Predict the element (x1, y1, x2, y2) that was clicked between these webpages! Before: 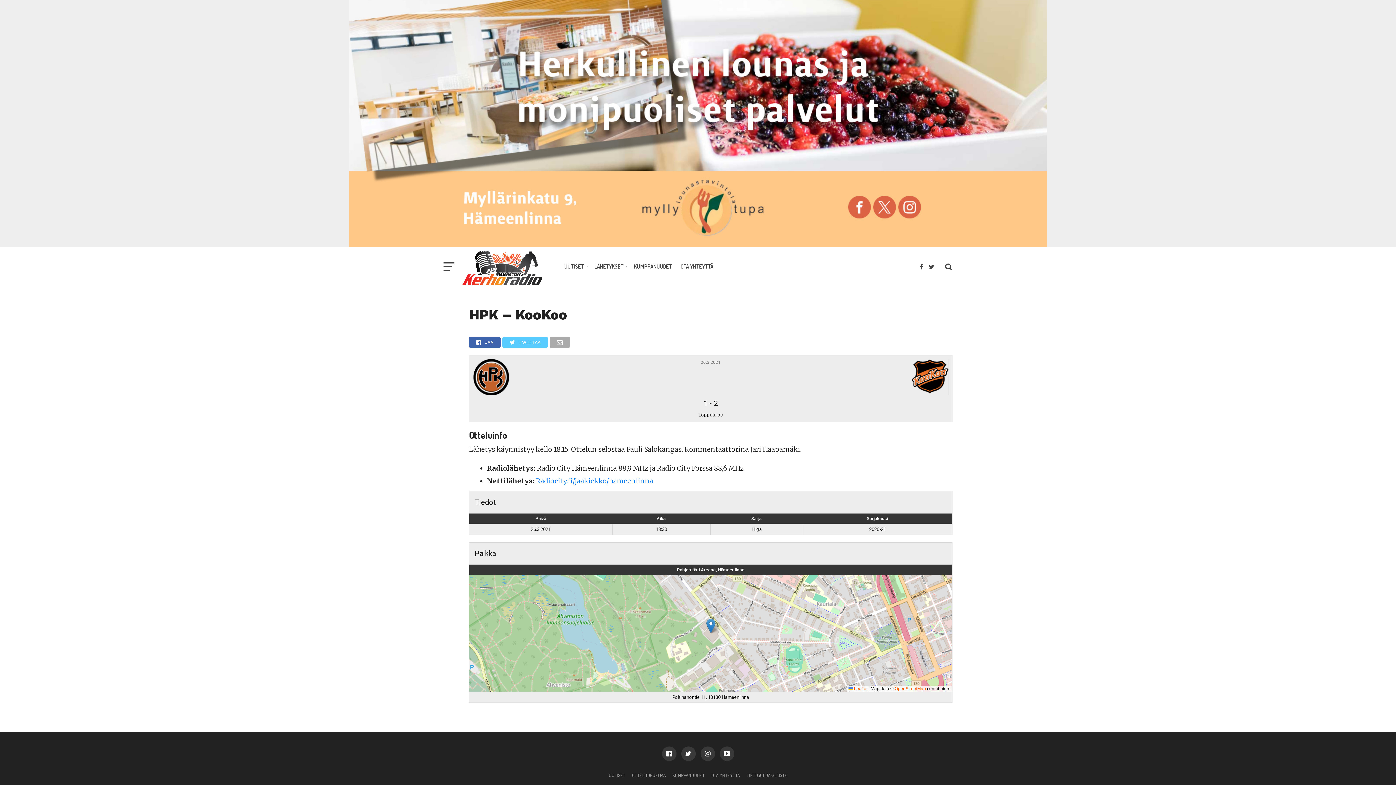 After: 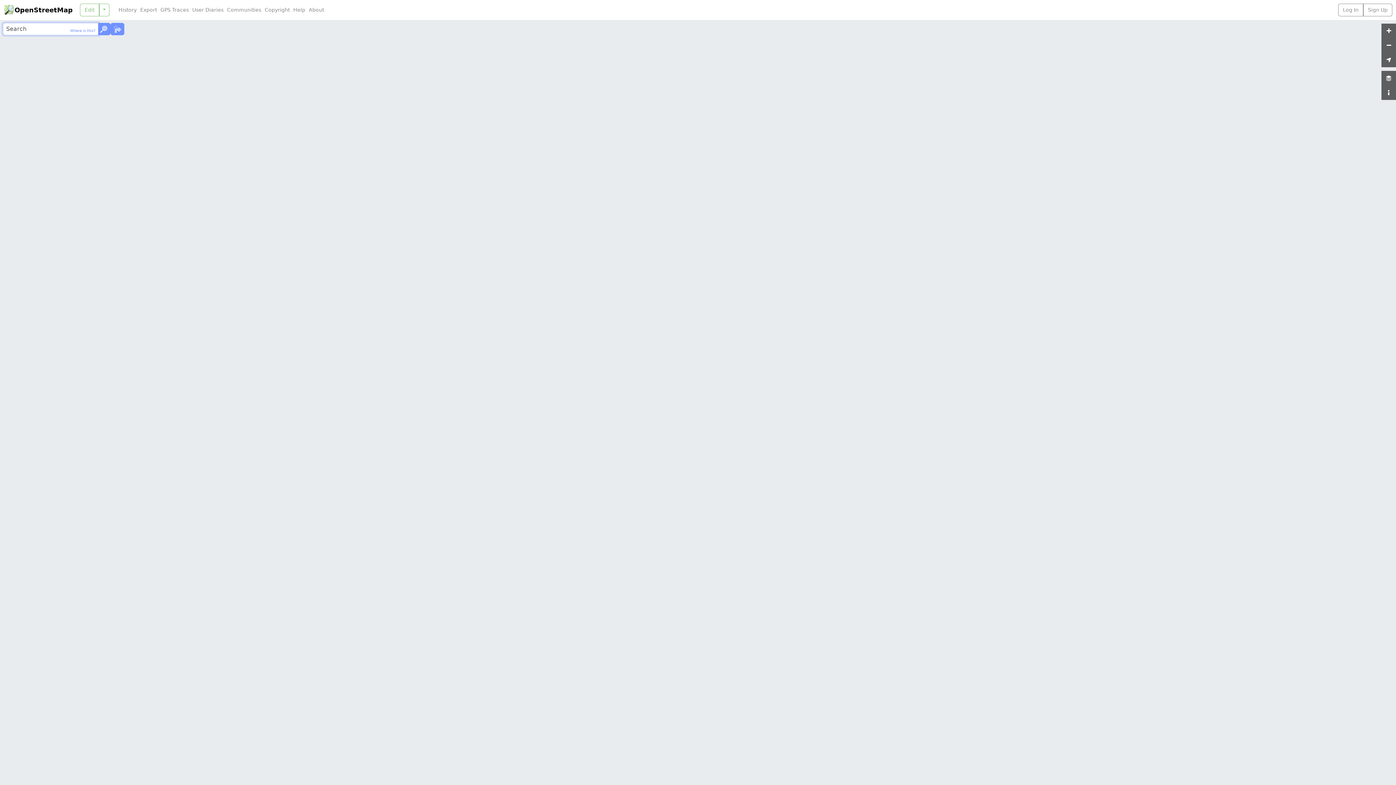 Action: bbox: (894, 686, 926, 691) label: OpenStreetMap